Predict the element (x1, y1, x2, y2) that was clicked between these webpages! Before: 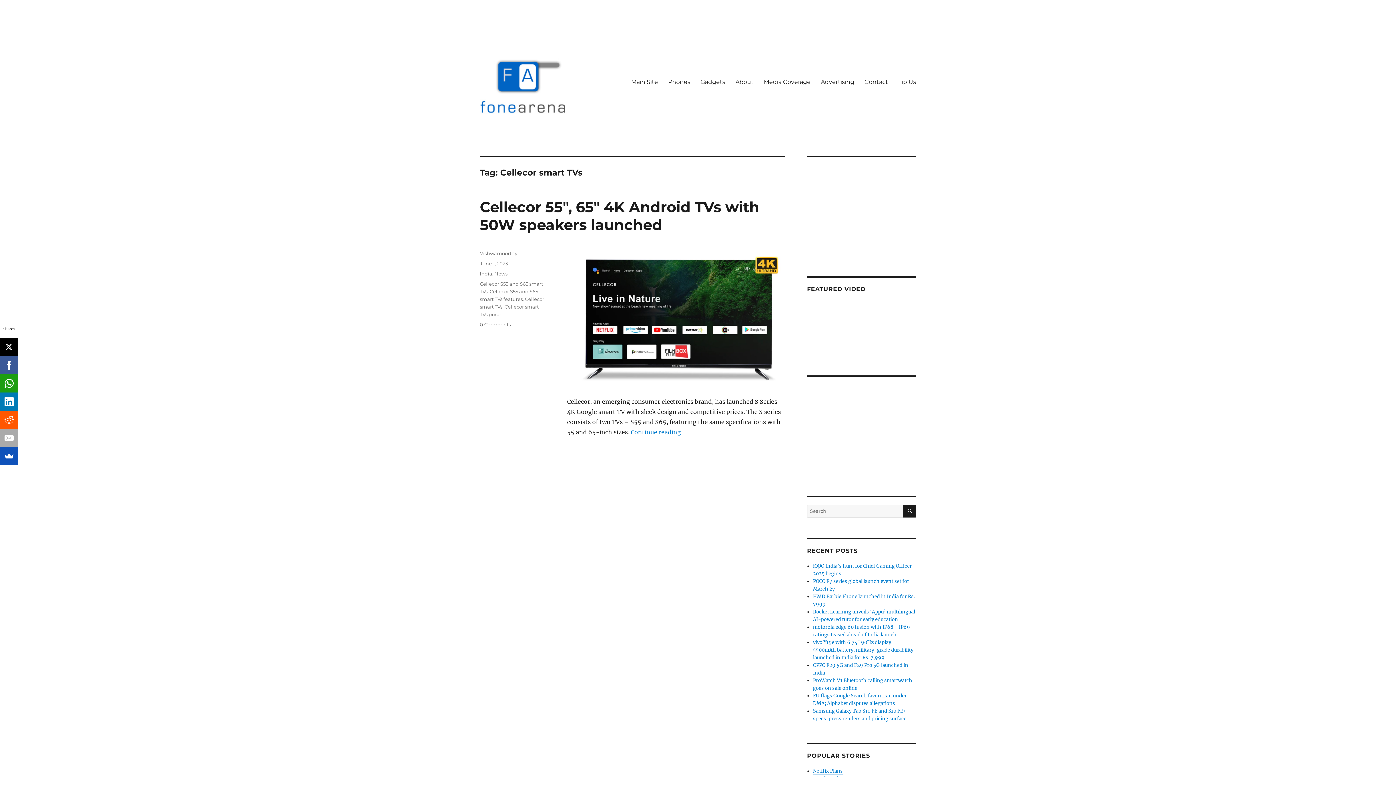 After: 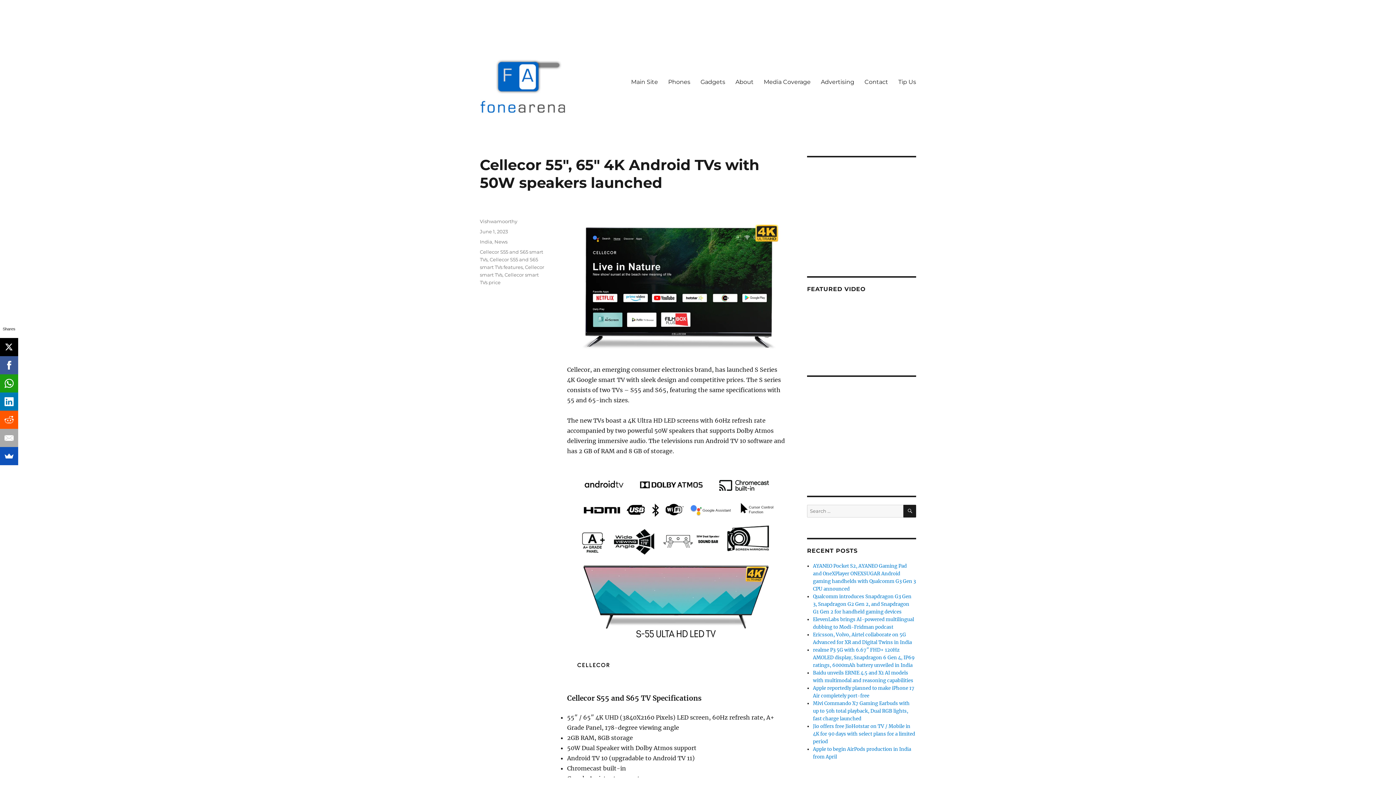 Action: bbox: (480, 260, 508, 266) label: June 1, 2023